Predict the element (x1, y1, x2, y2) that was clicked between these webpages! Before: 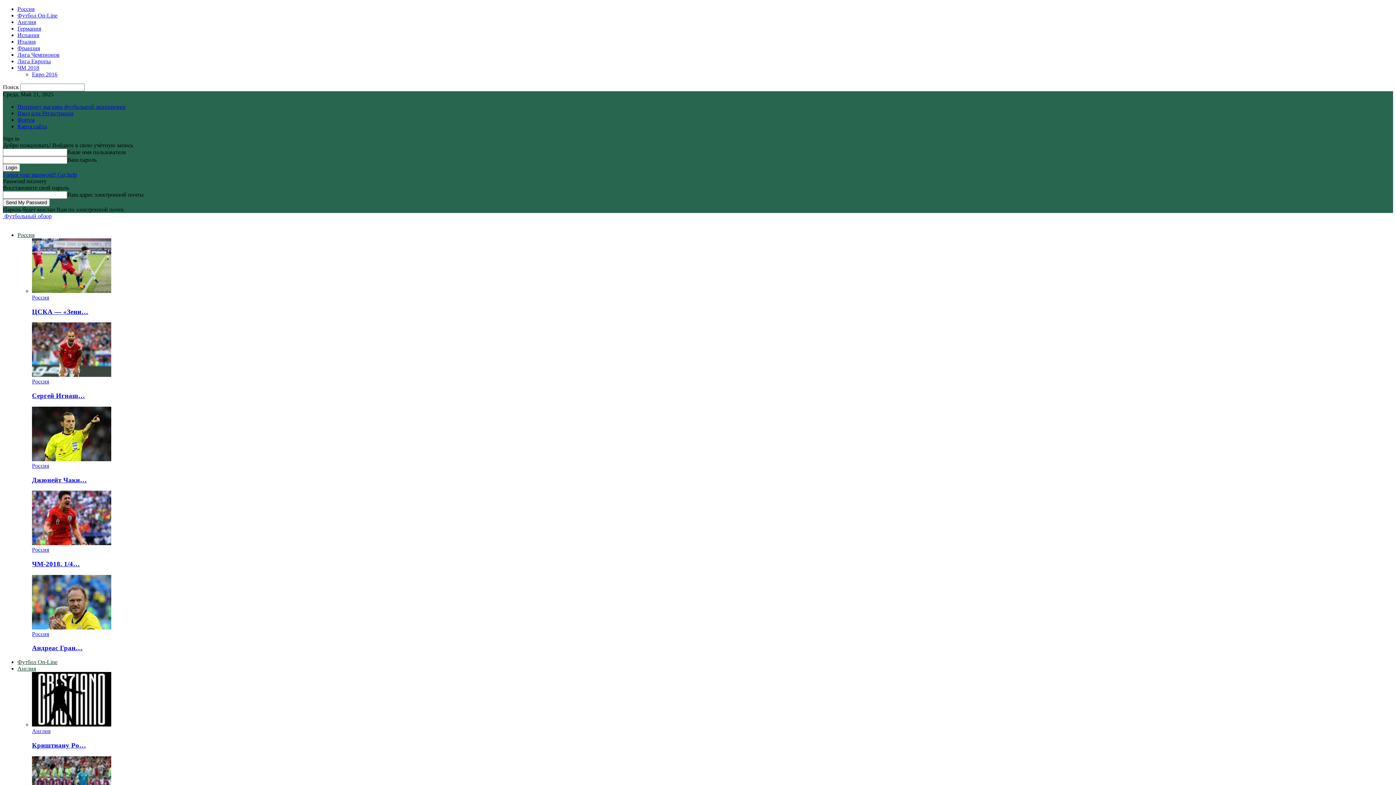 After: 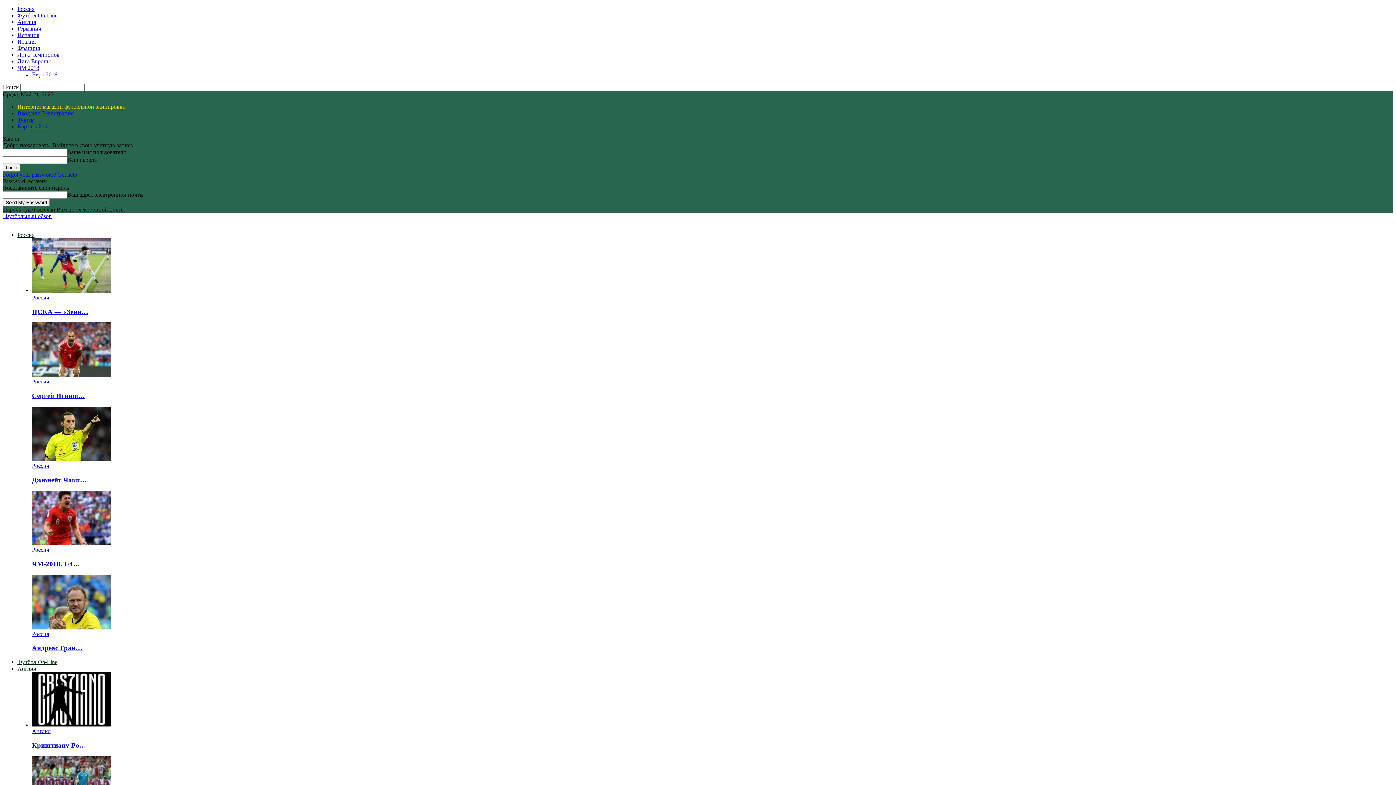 Action: label: Интернет магазин футбольной экипировки bbox: (17, 103, 125, 109)